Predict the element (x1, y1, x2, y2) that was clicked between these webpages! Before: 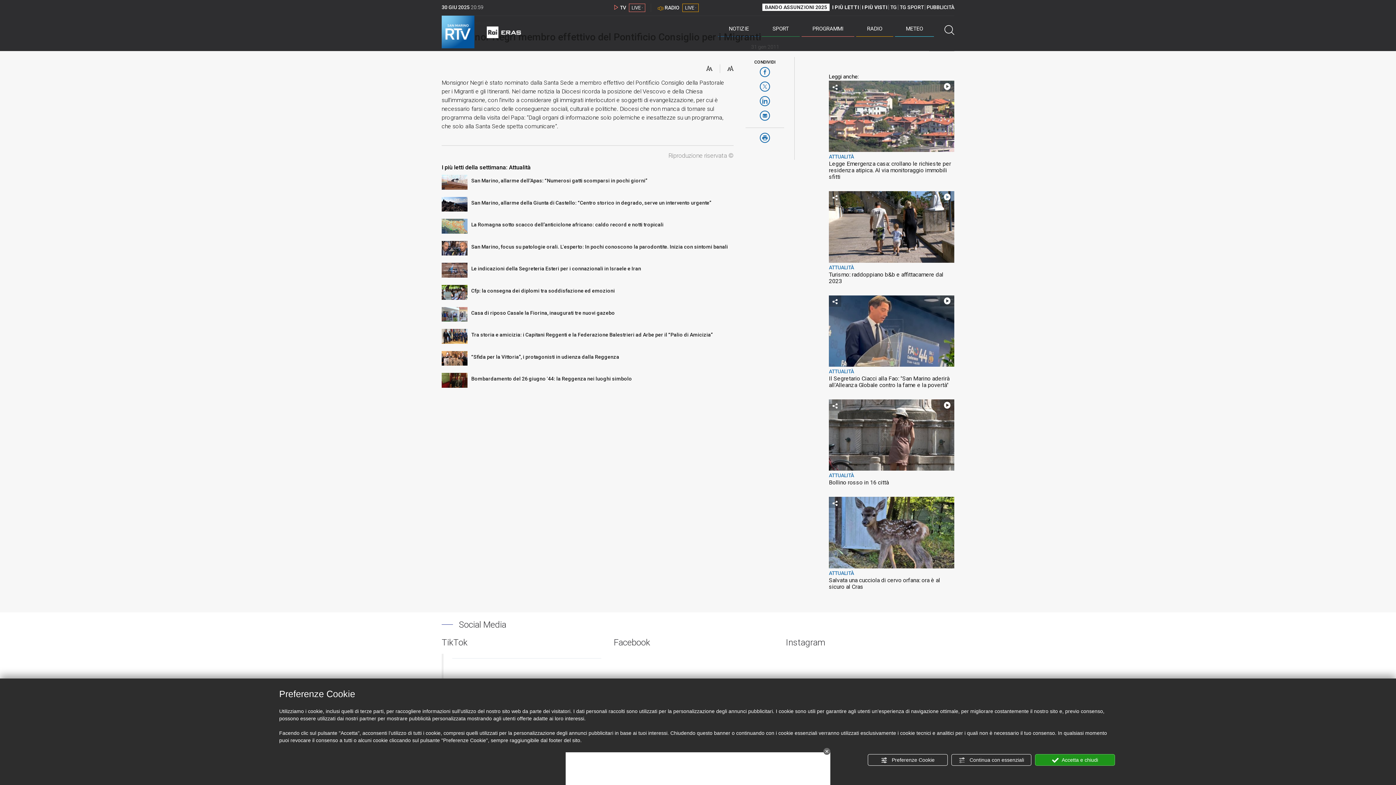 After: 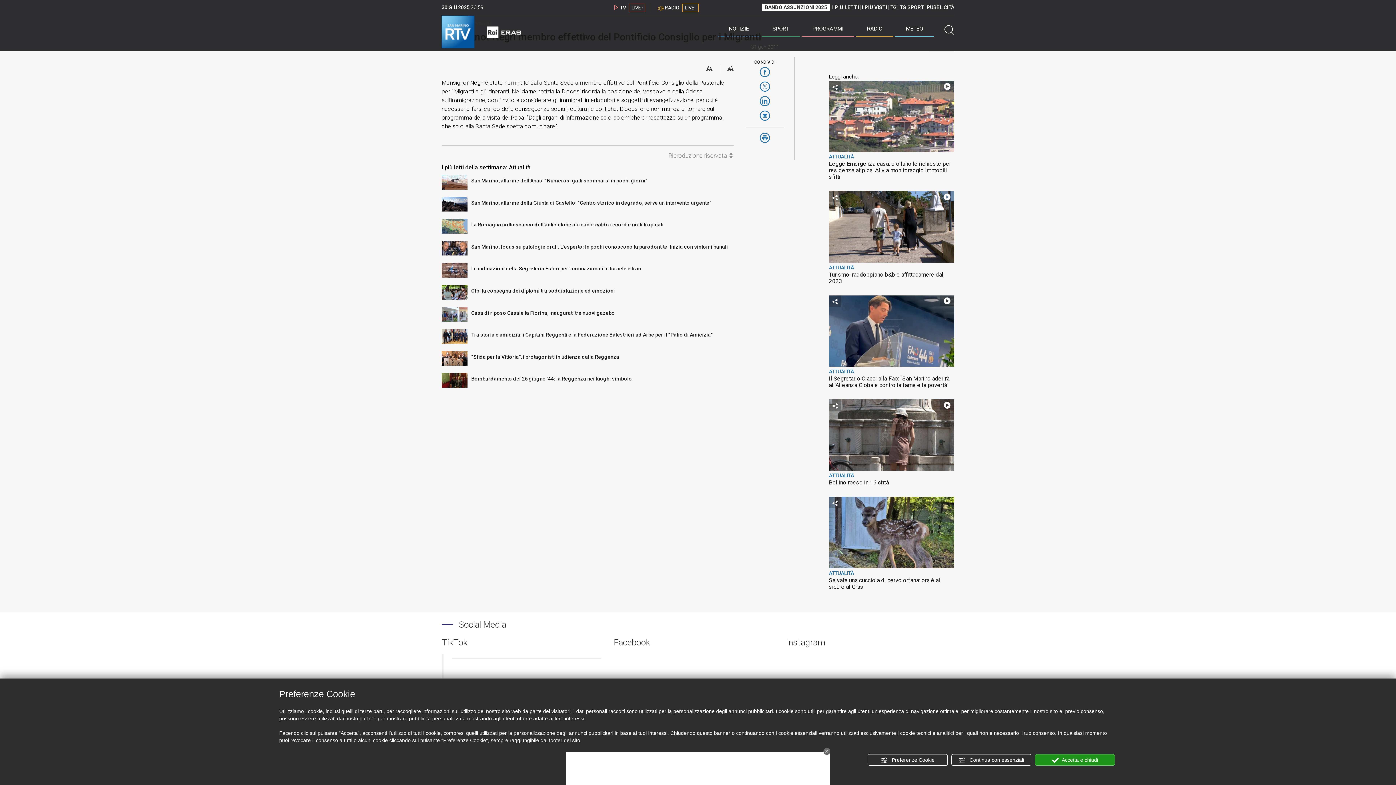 Action: bbox: (759, 110, 770, 122)